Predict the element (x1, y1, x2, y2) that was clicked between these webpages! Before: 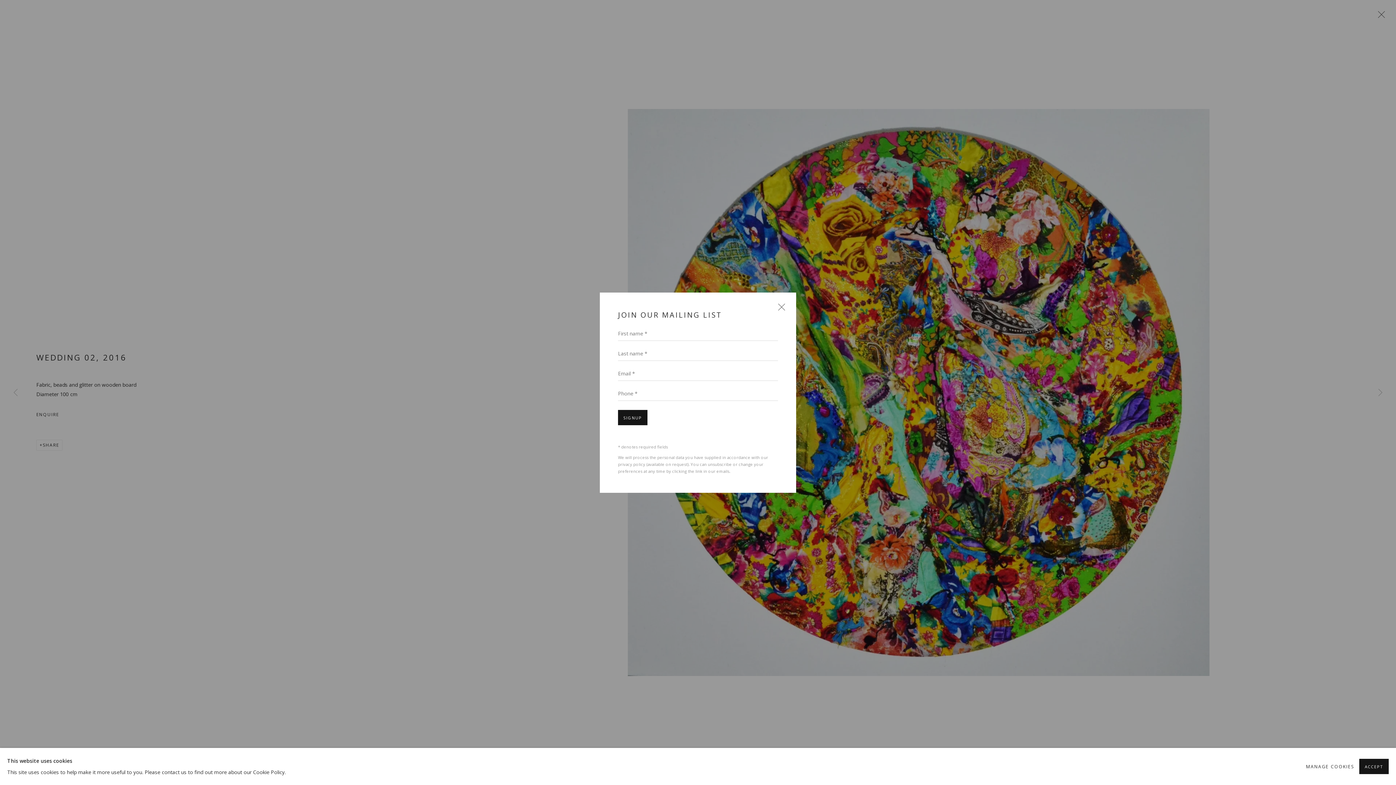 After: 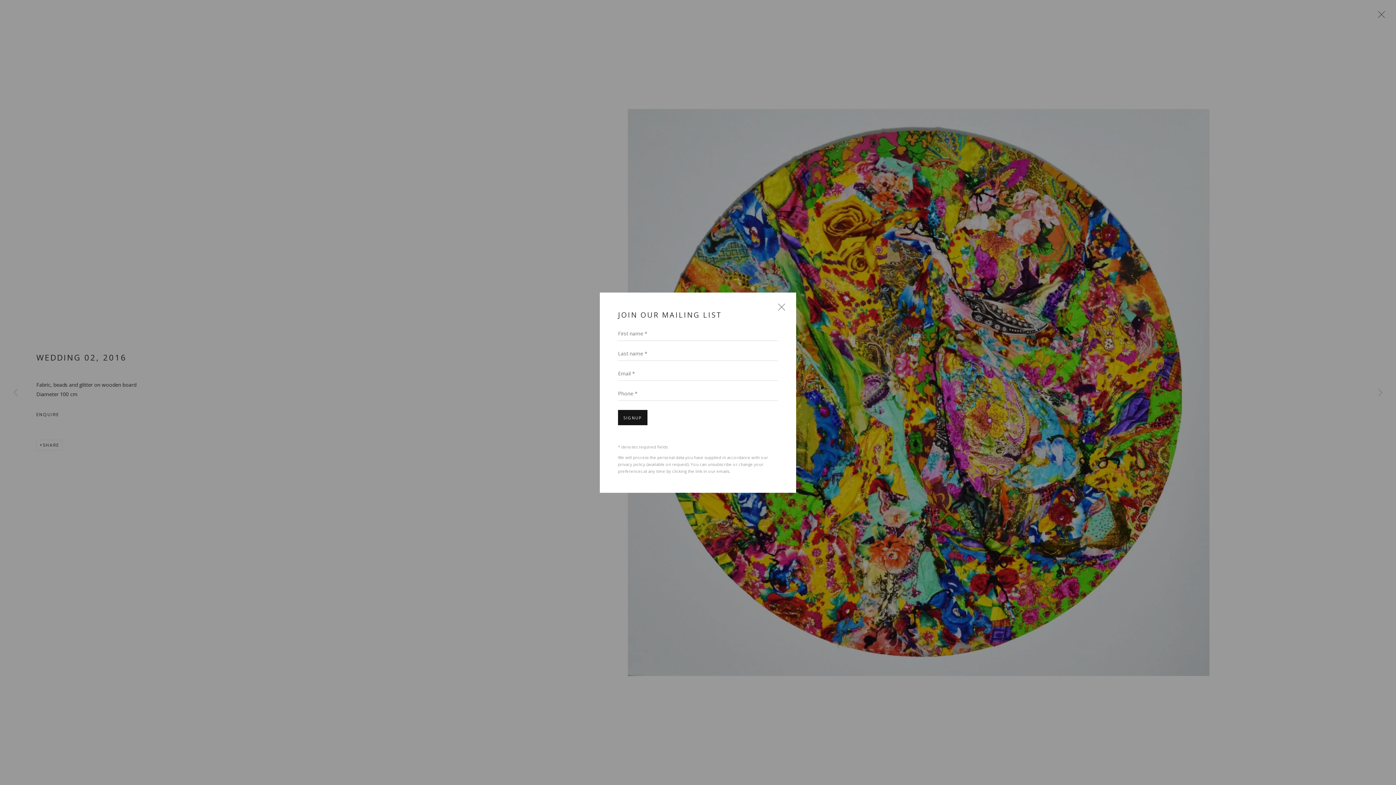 Action: bbox: (1359, 759, 1389, 774) label: ACCEPT